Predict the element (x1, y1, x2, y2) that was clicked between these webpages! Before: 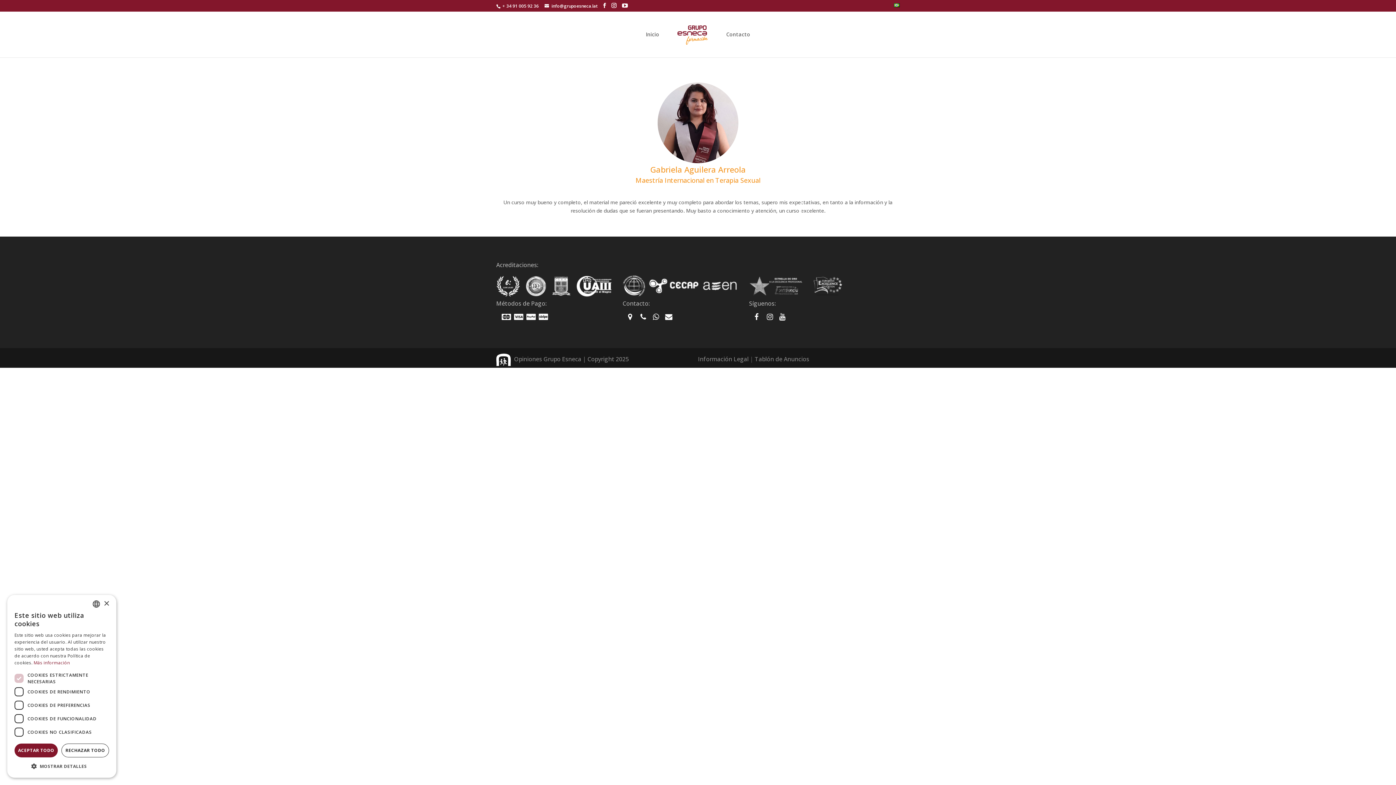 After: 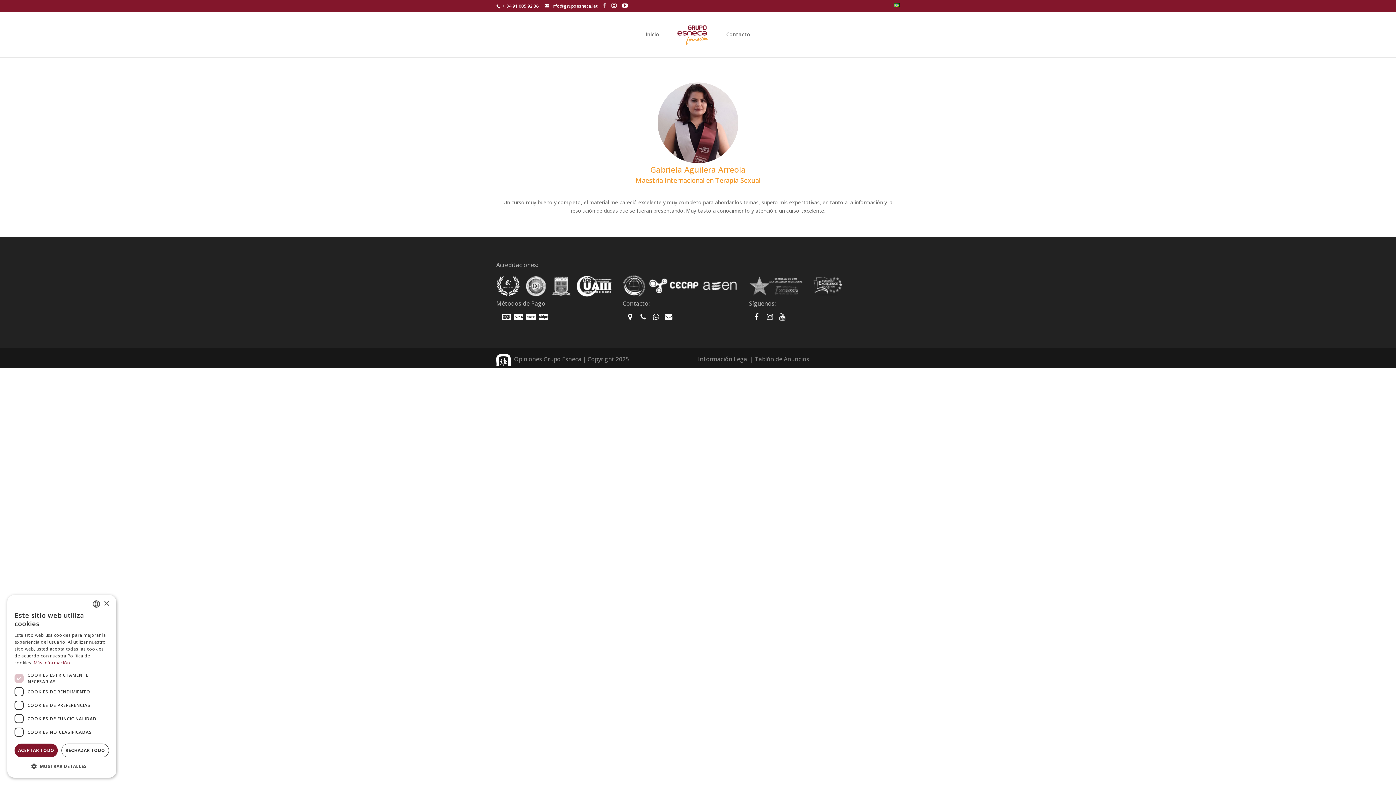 Action: bbox: (602, 2, 607, 8)